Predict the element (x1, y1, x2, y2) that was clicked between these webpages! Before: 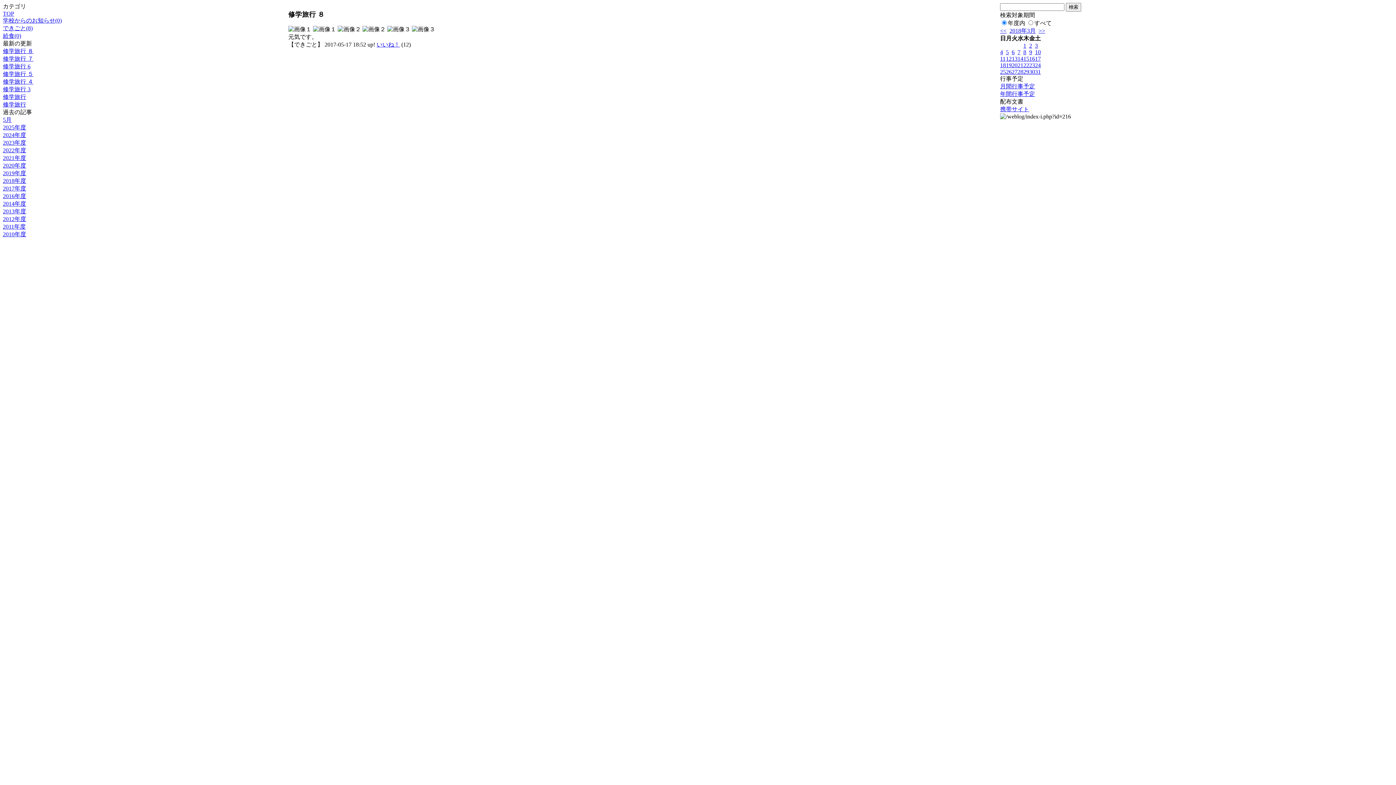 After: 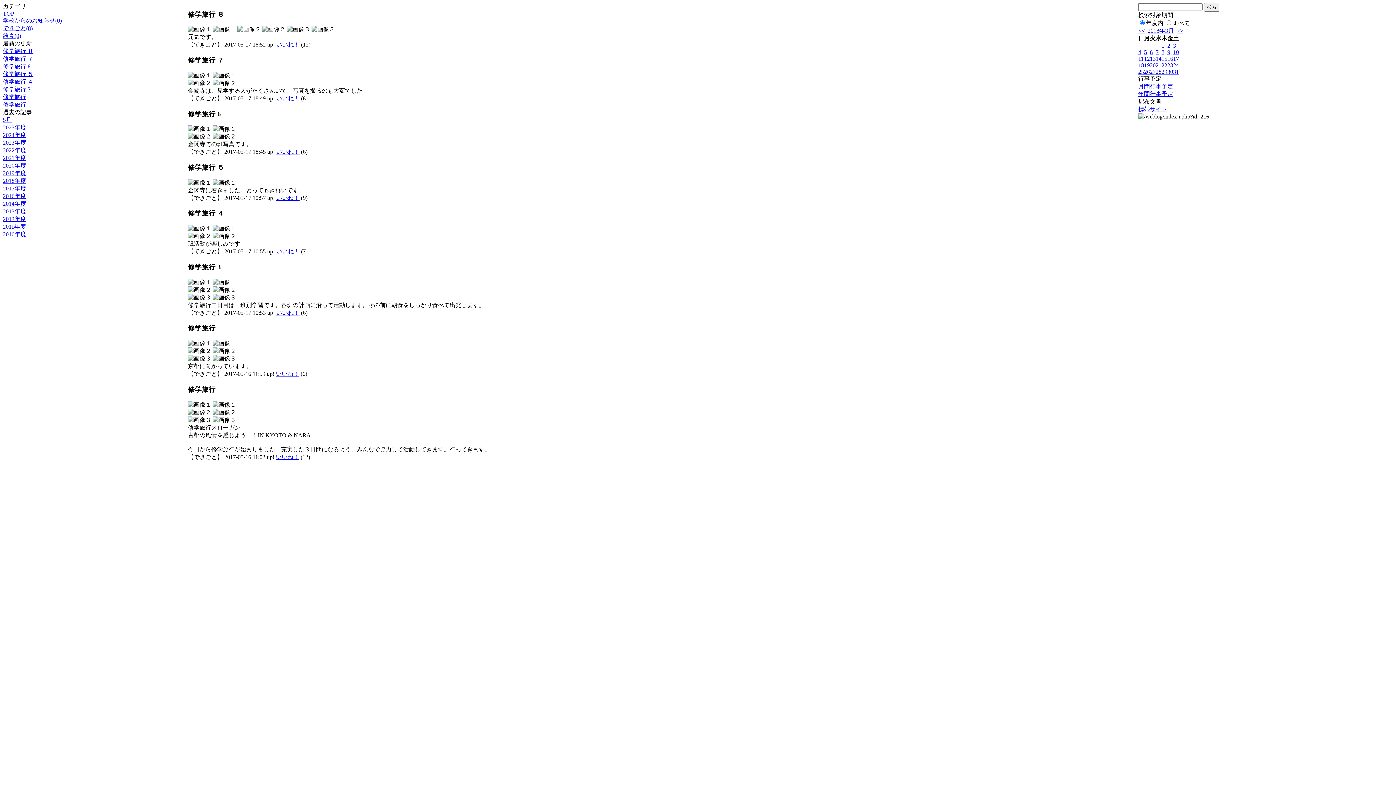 Action: label: 10 bbox: (1035, 49, 1041, 55)